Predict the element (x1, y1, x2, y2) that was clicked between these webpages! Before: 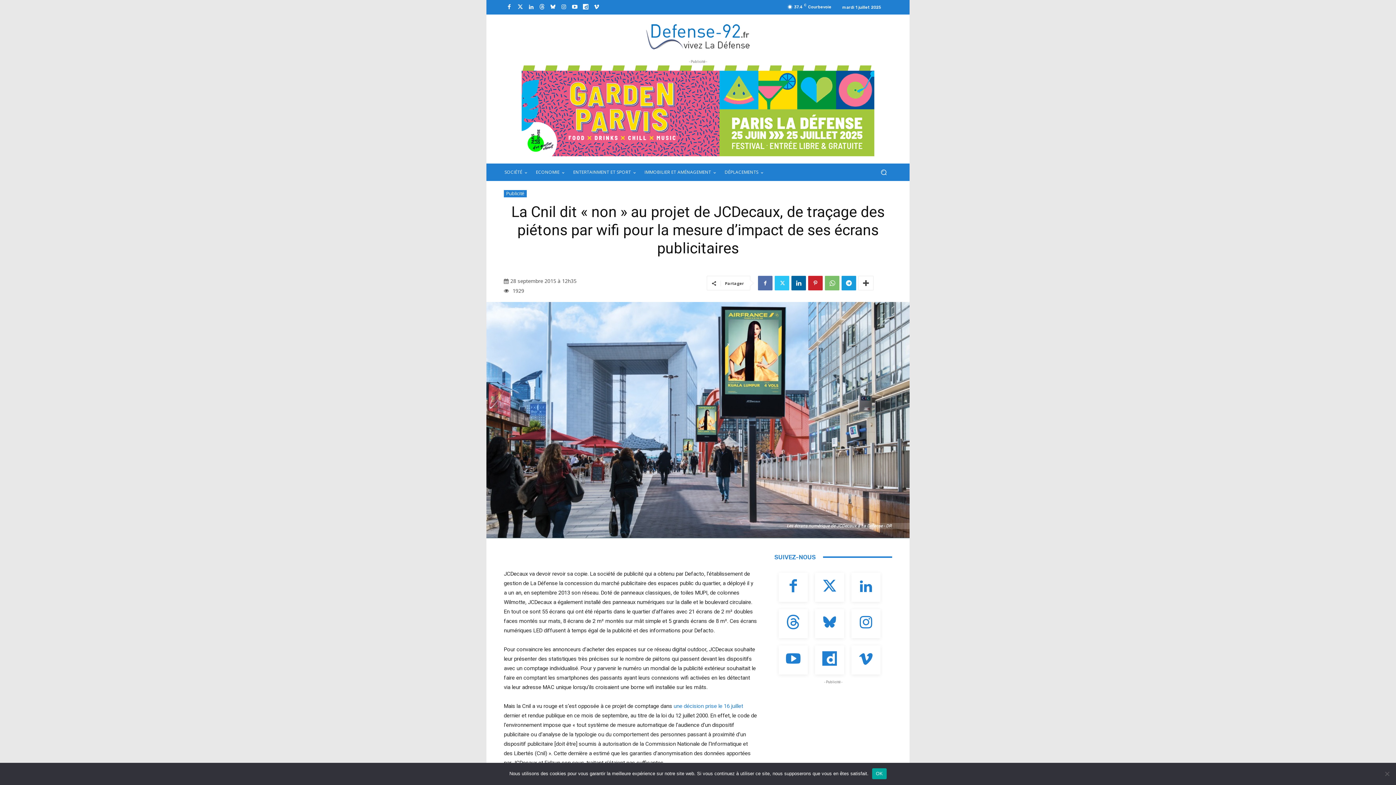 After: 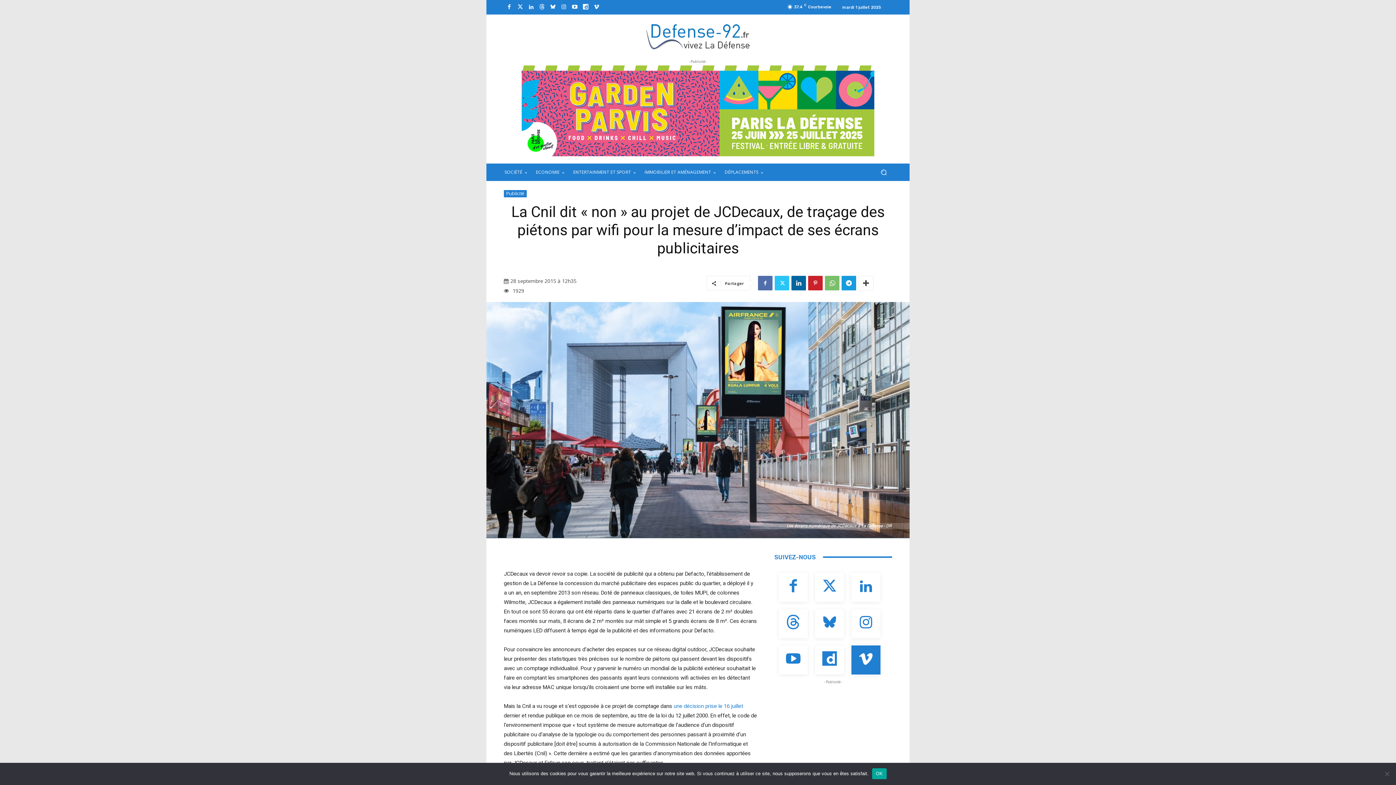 Action: bbox: (851, 645, 880, 674)